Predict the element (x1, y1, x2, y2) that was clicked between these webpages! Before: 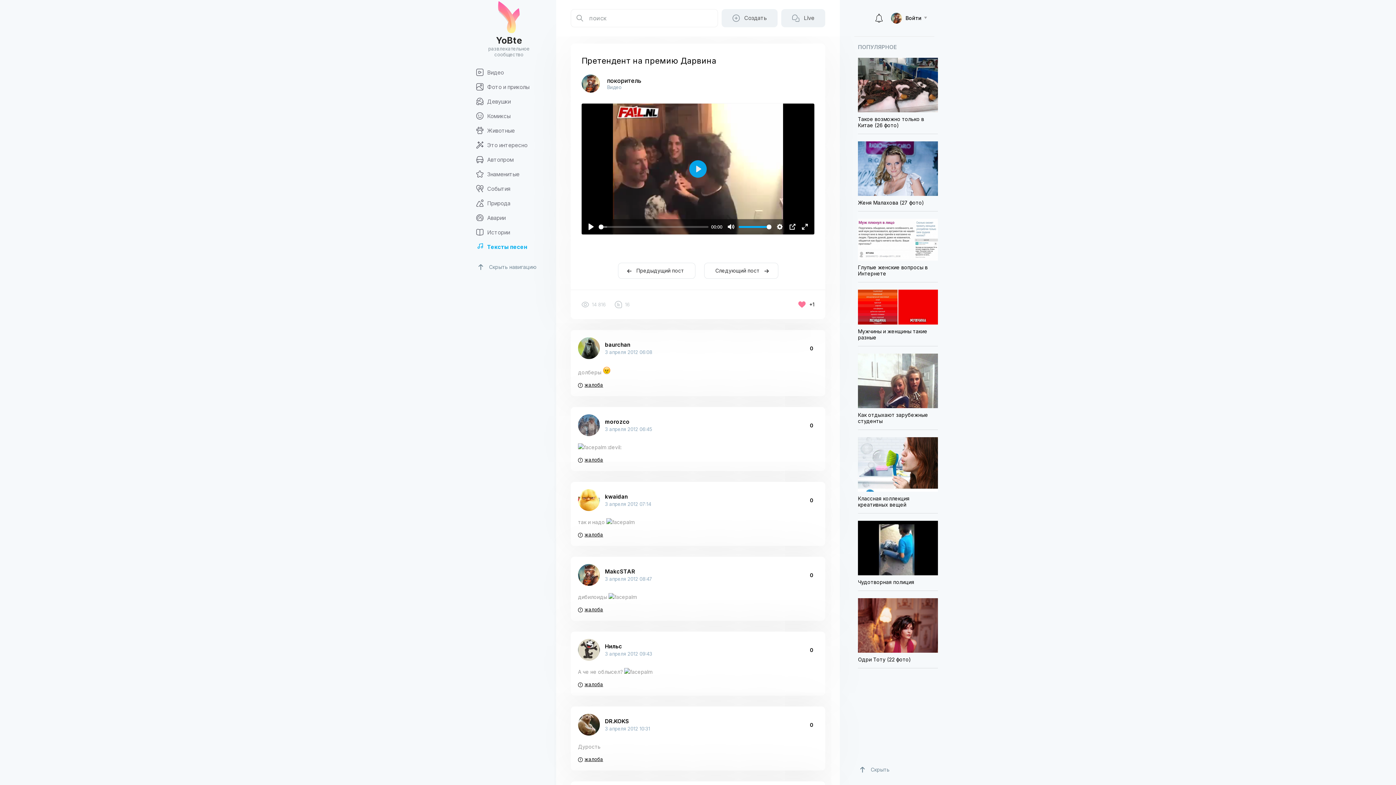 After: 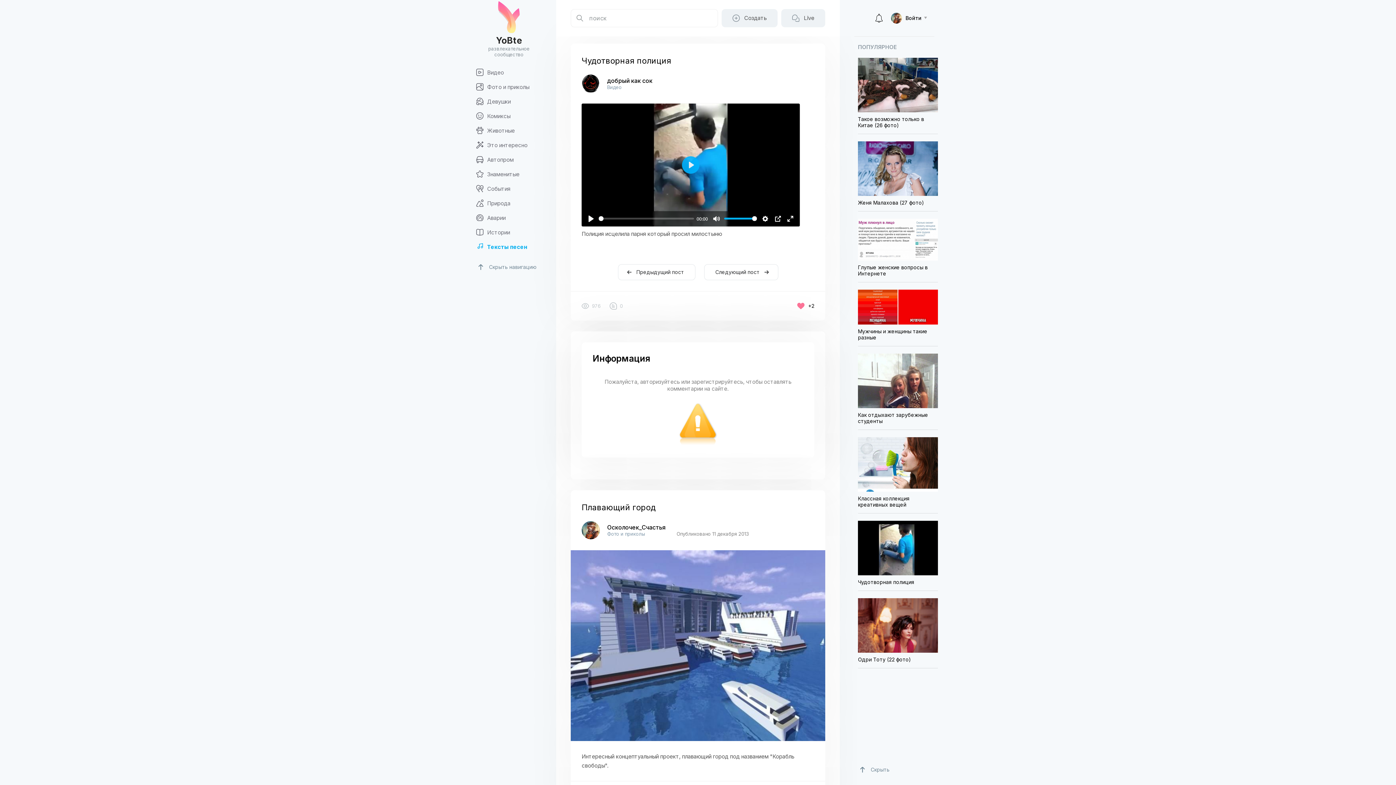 Action: bbox: (858, 521, 938, 591) label: Чудотворная полиция